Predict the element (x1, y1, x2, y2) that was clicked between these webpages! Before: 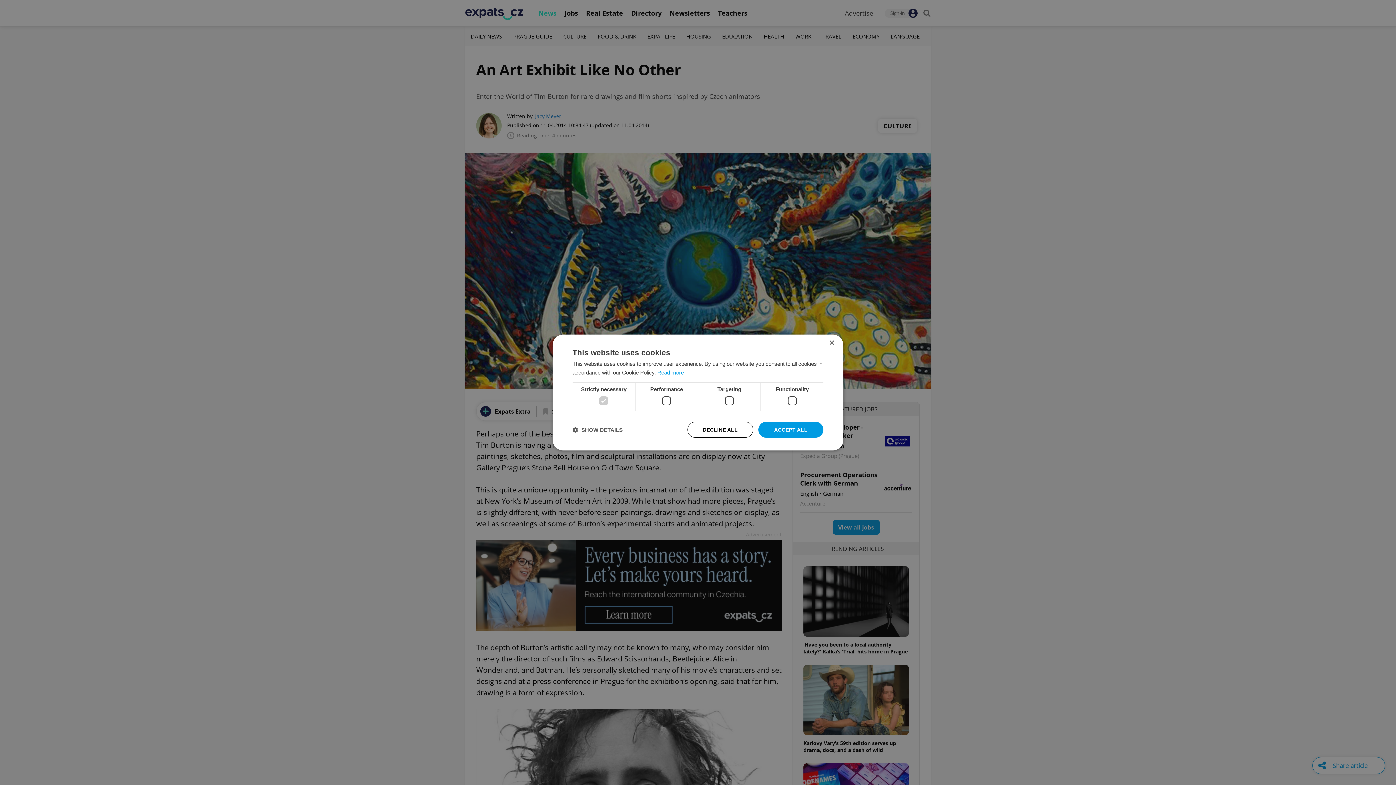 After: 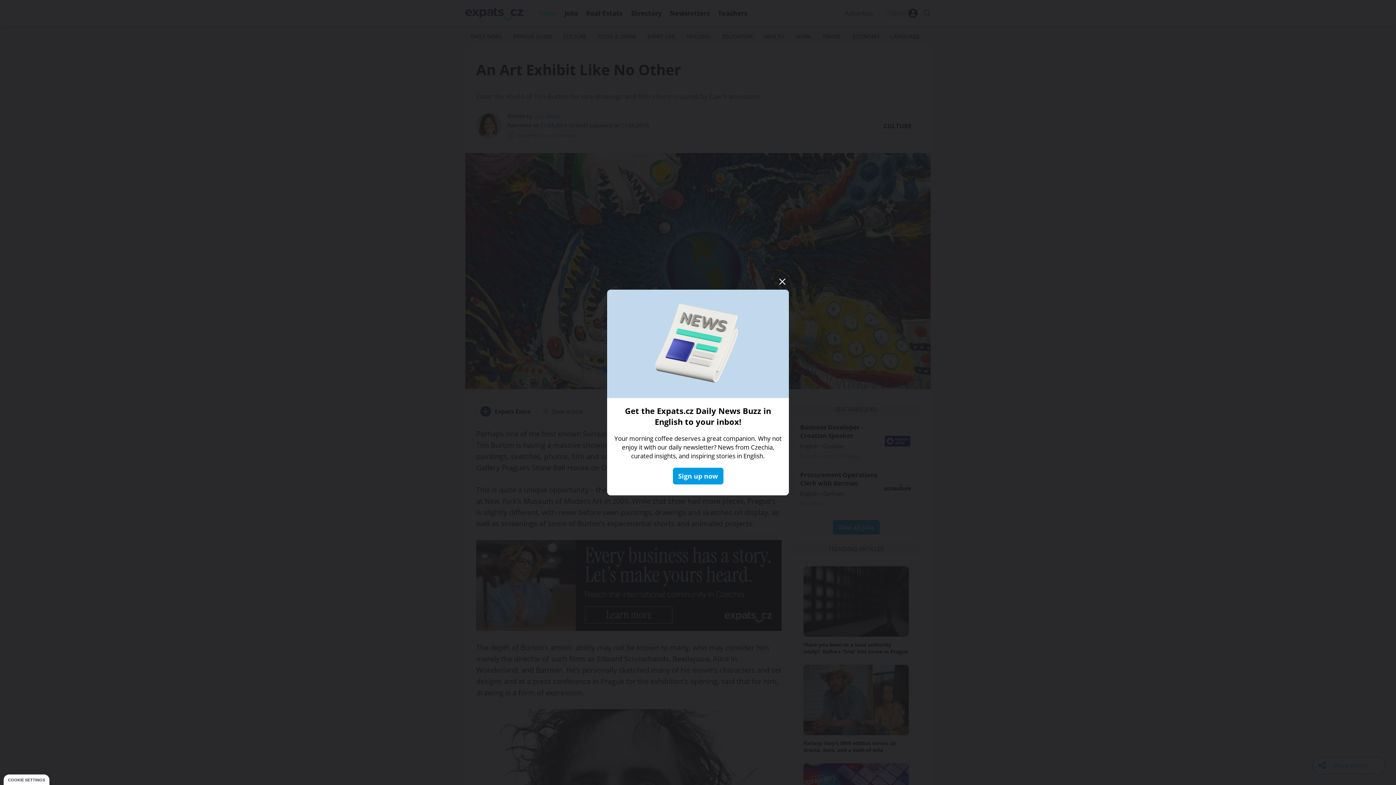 Action: bbox: (829, 340, 834, 346) label: Close